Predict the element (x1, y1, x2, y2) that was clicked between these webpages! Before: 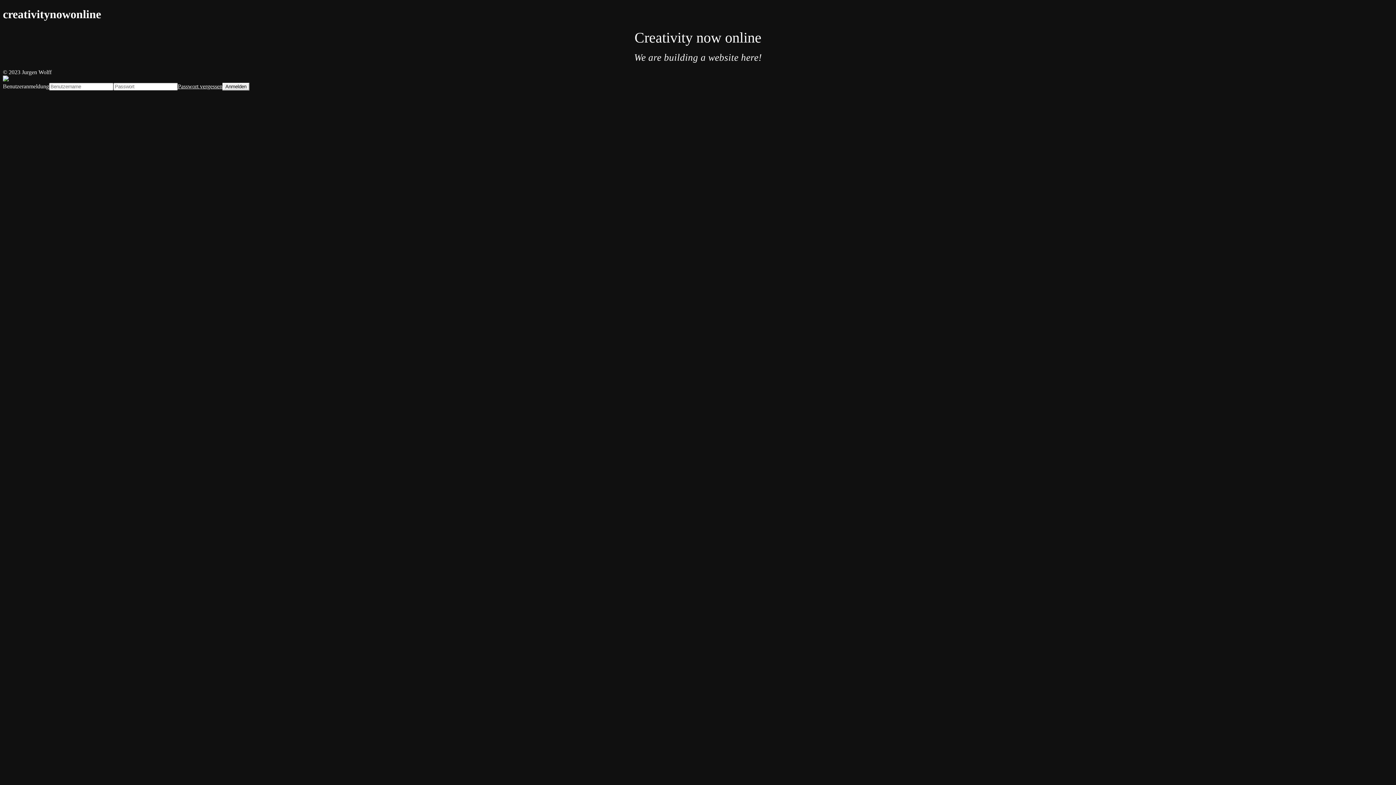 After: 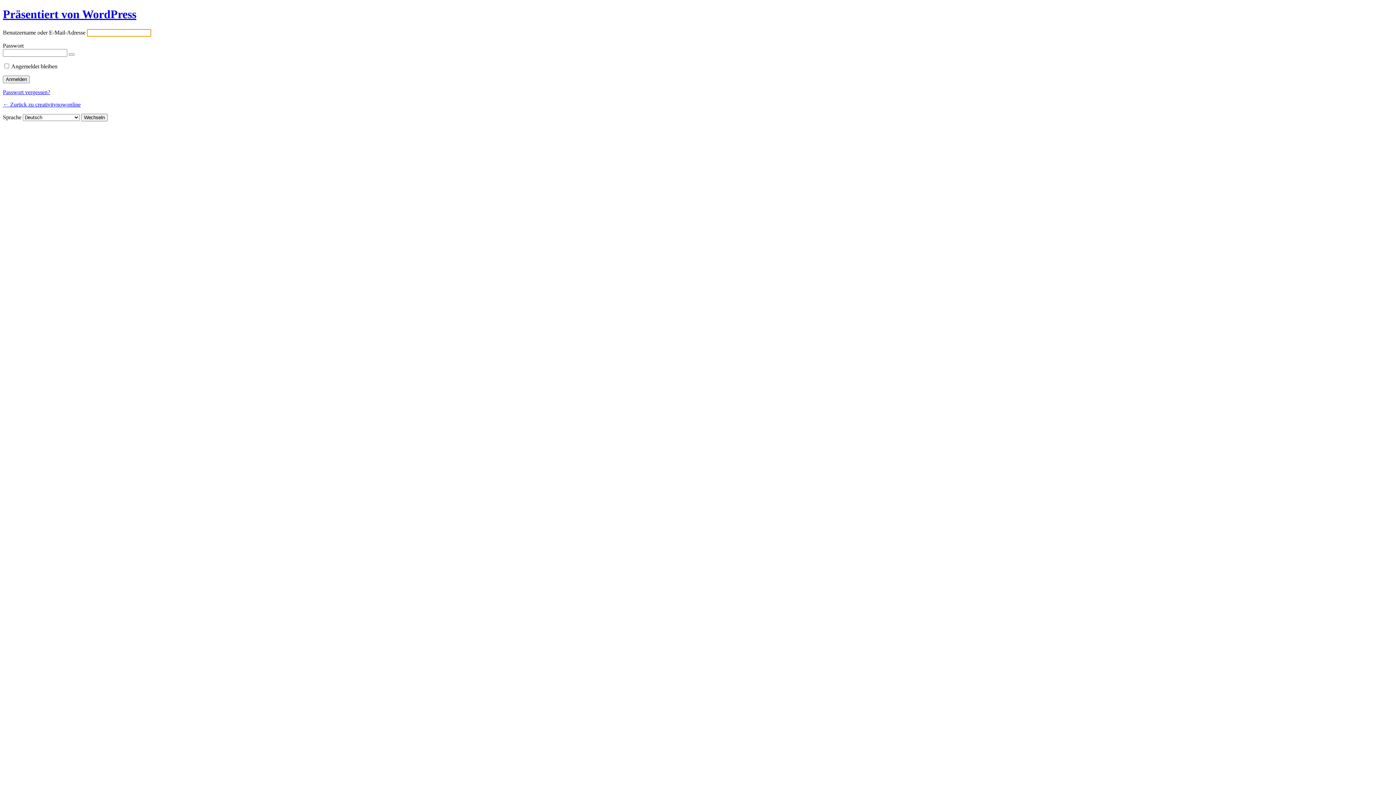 Action: label: Passwort vergessen bbox: (177, 83, 222, 89)